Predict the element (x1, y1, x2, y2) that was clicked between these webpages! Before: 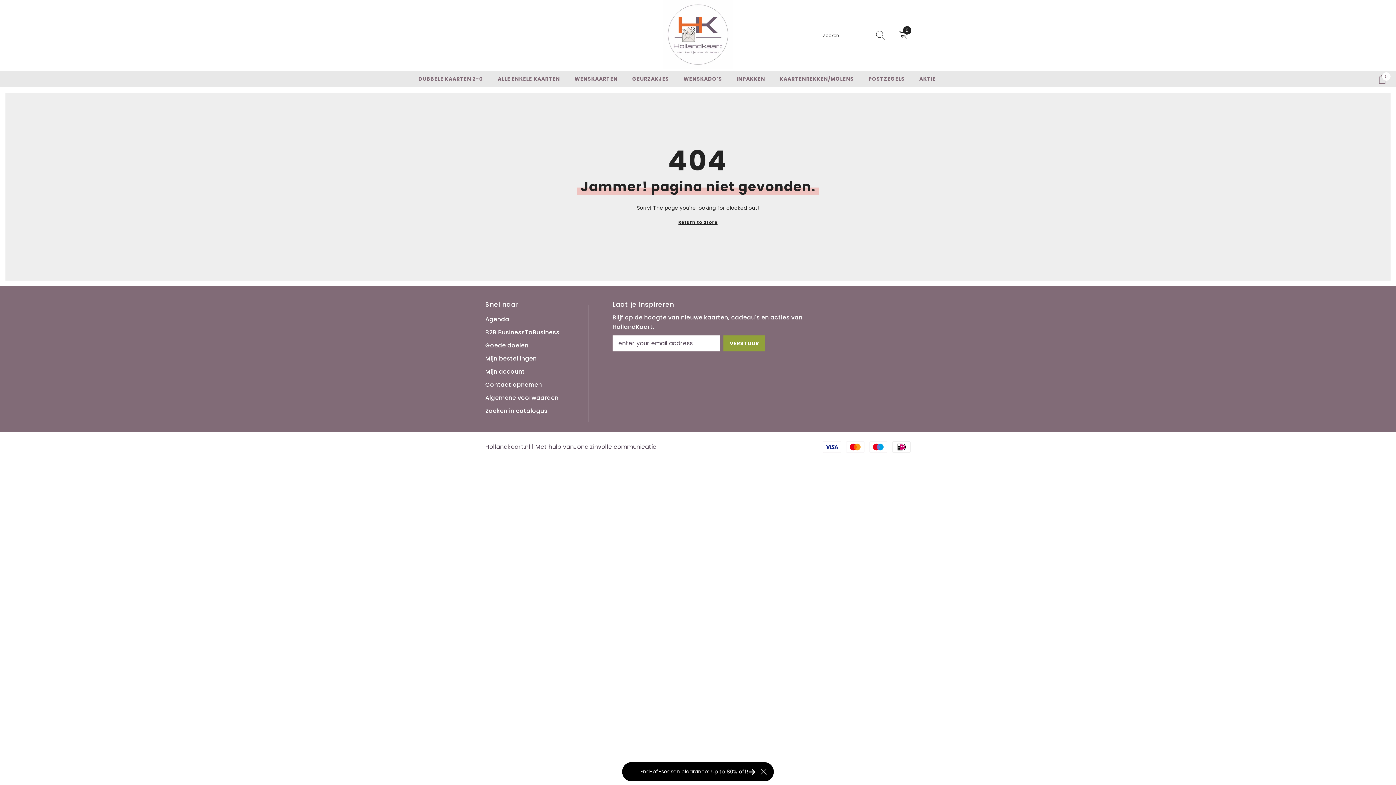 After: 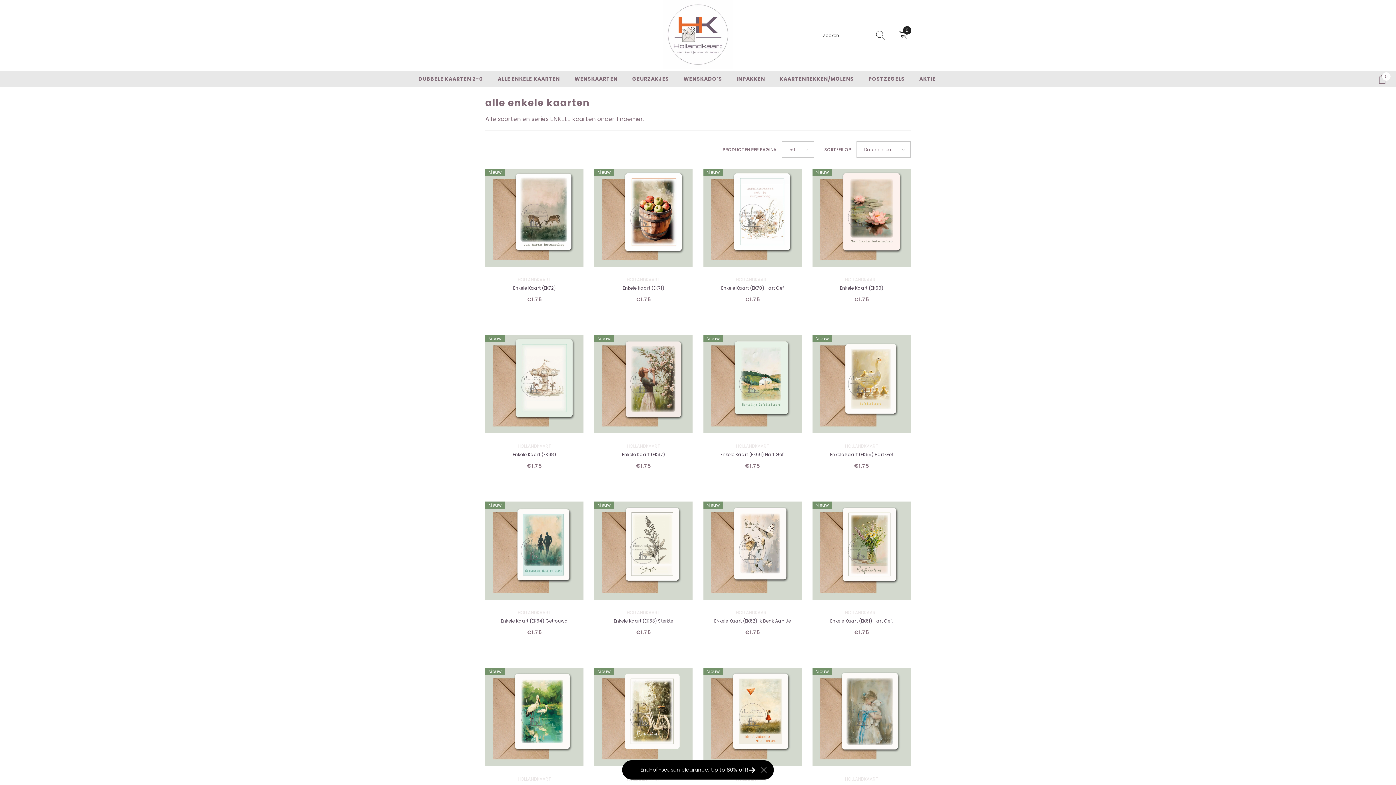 Action: bbox: (490, 75, 567, 87) label: ALLE ENKELE KAARTEN